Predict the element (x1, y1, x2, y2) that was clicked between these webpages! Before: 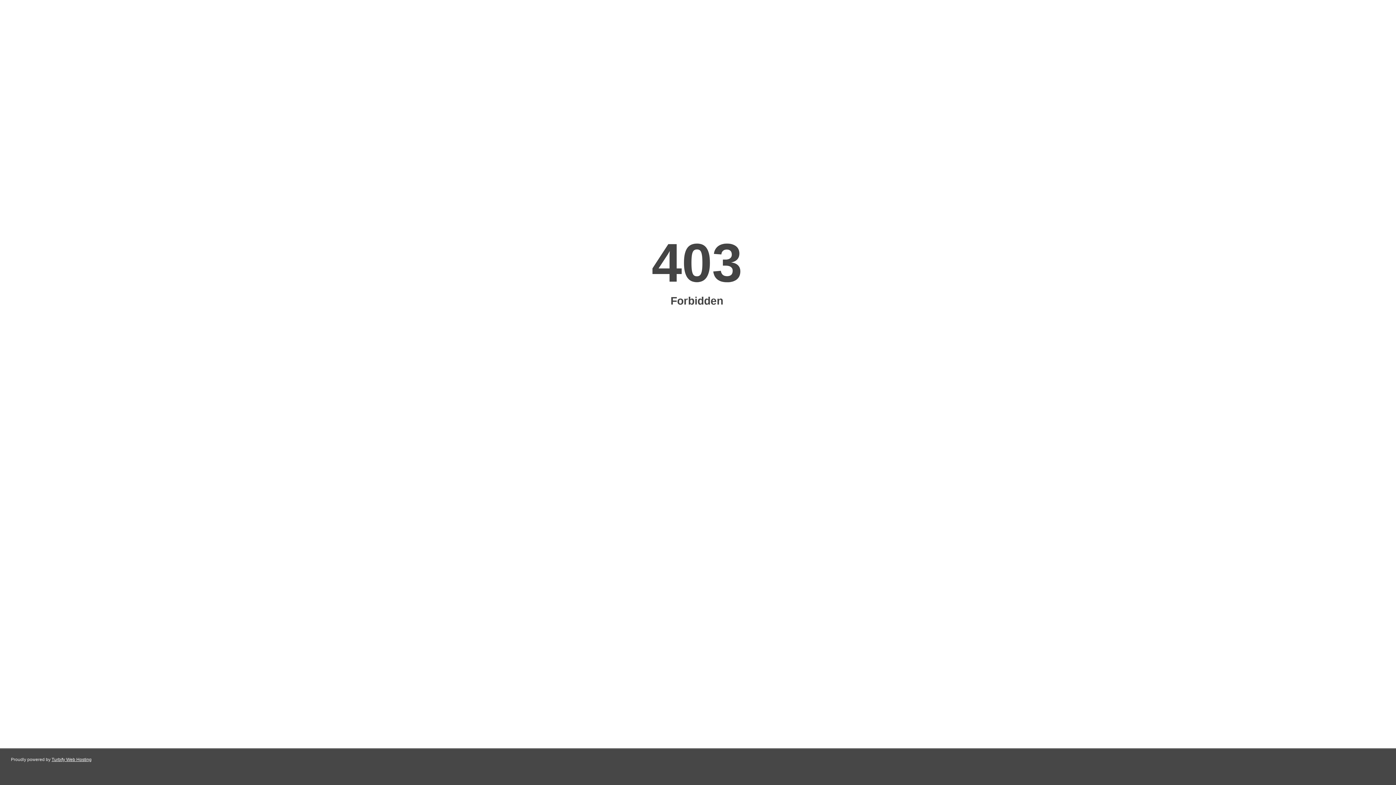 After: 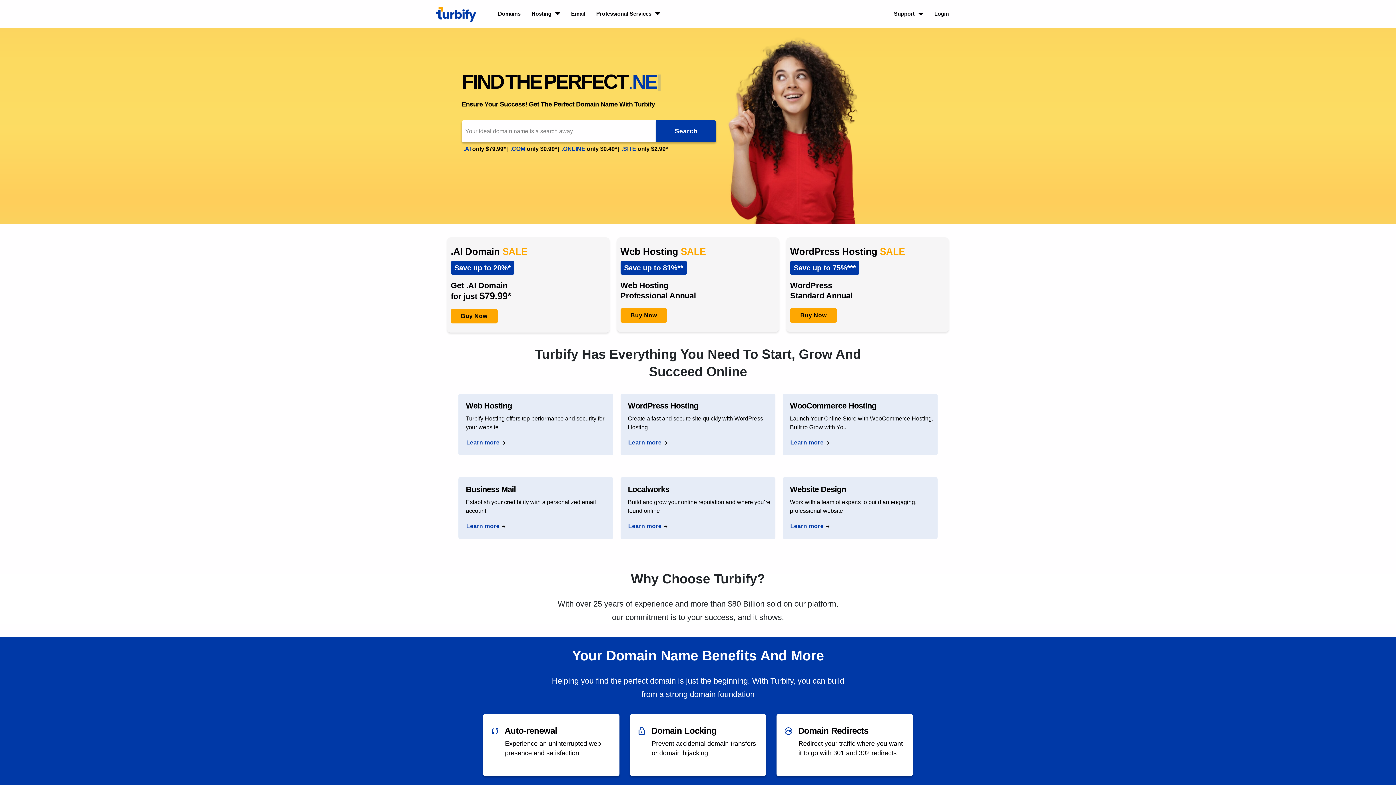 Action: label: Turbify Web Hosting bbox: (51, 757, 91, 762)